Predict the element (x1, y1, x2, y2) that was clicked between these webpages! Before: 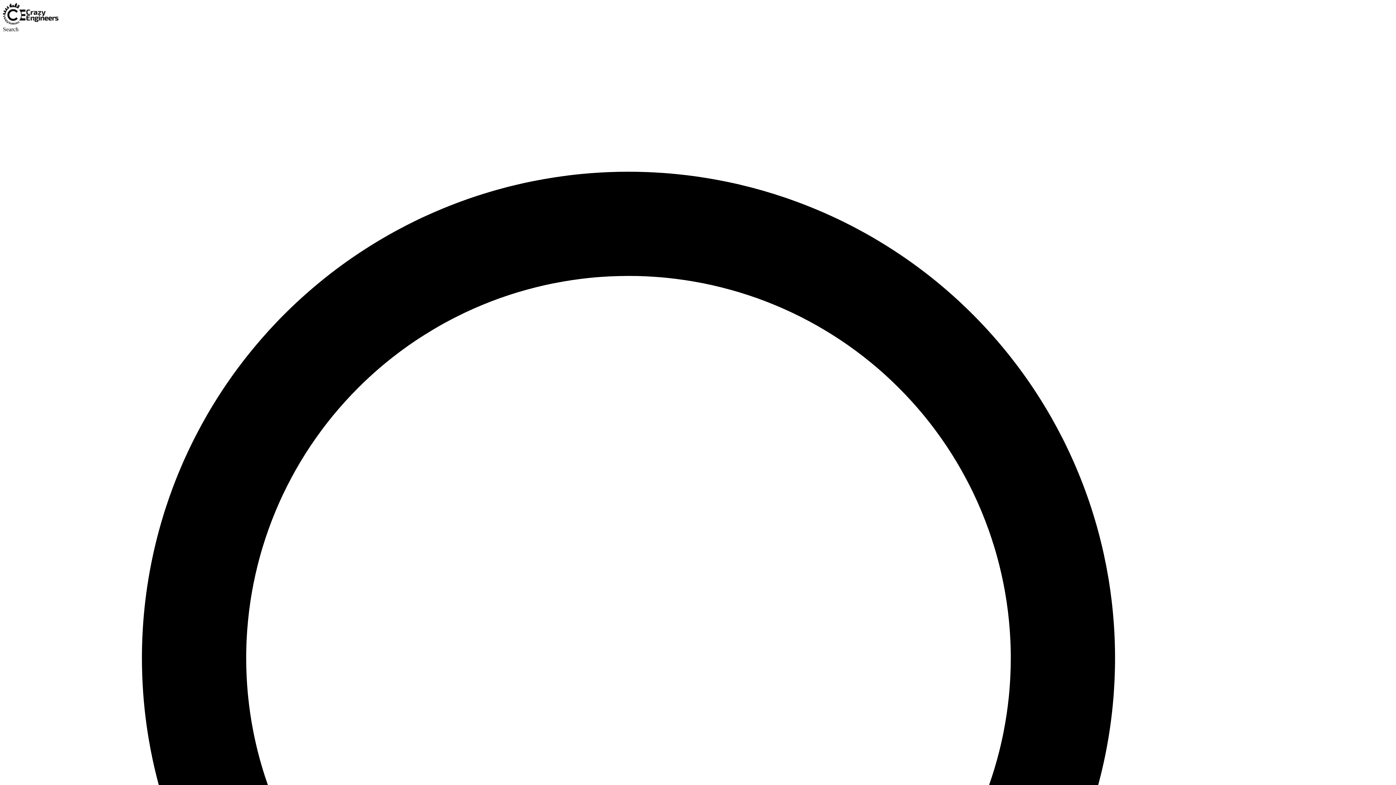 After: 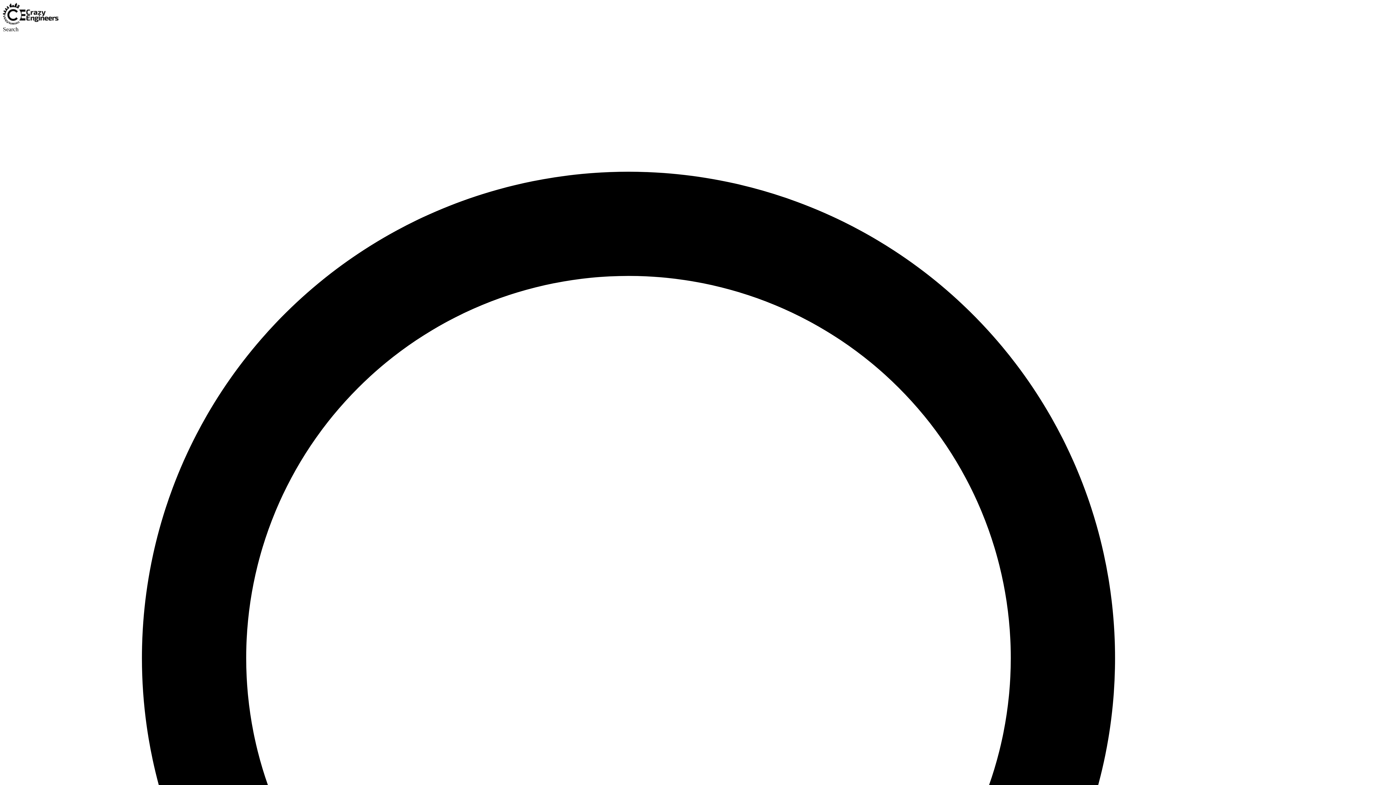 Action: bbox: (2, 19, 58, 25)